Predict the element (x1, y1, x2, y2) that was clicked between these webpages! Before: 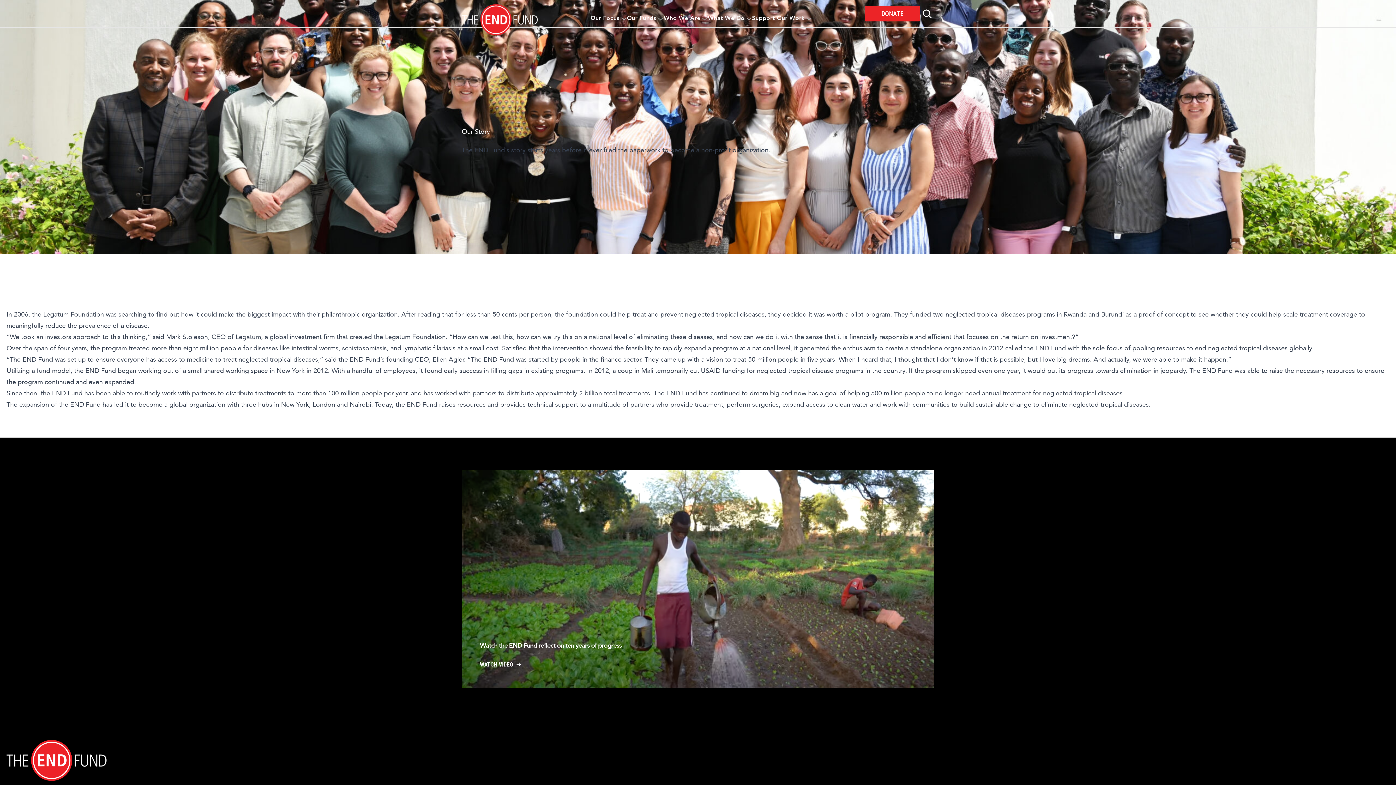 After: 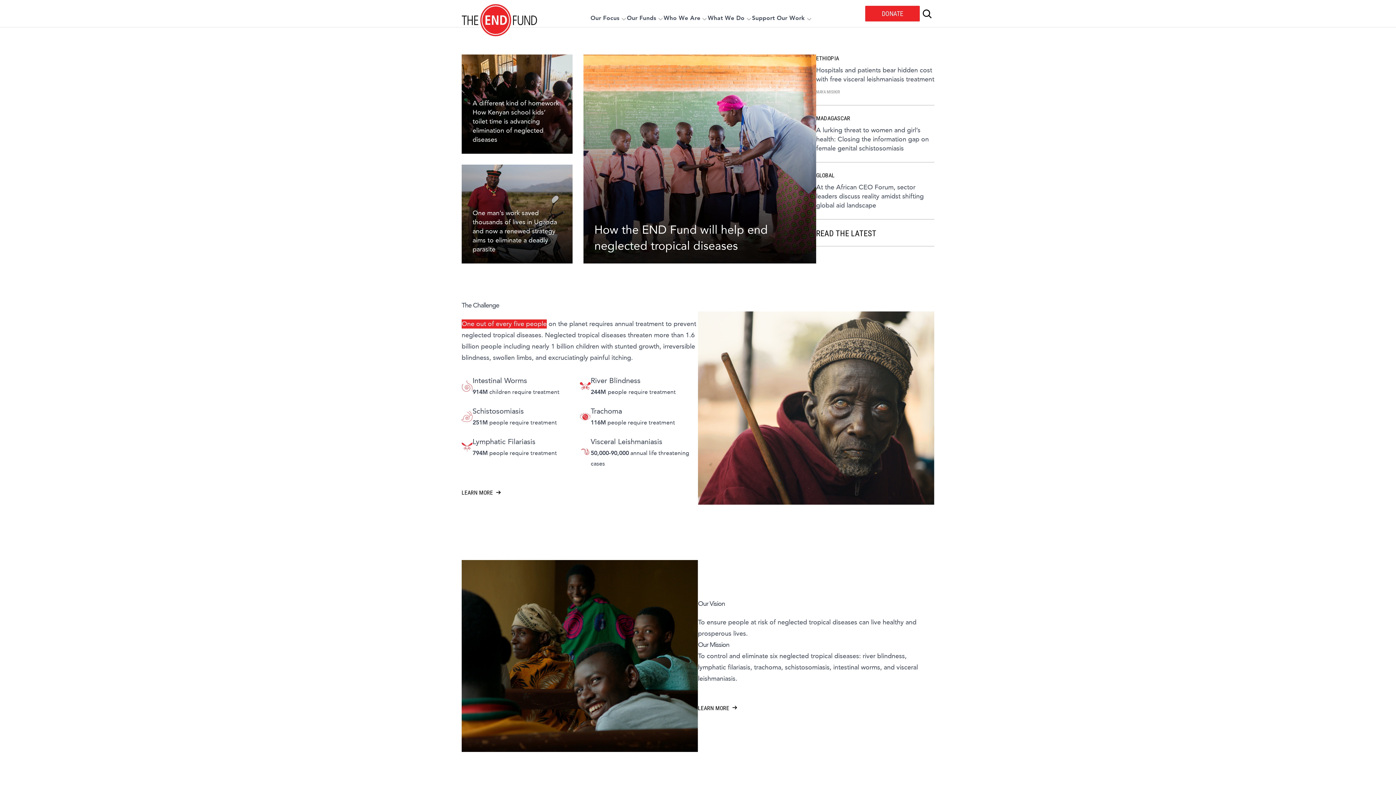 Action: bbox: (6, 739, 106, 782)